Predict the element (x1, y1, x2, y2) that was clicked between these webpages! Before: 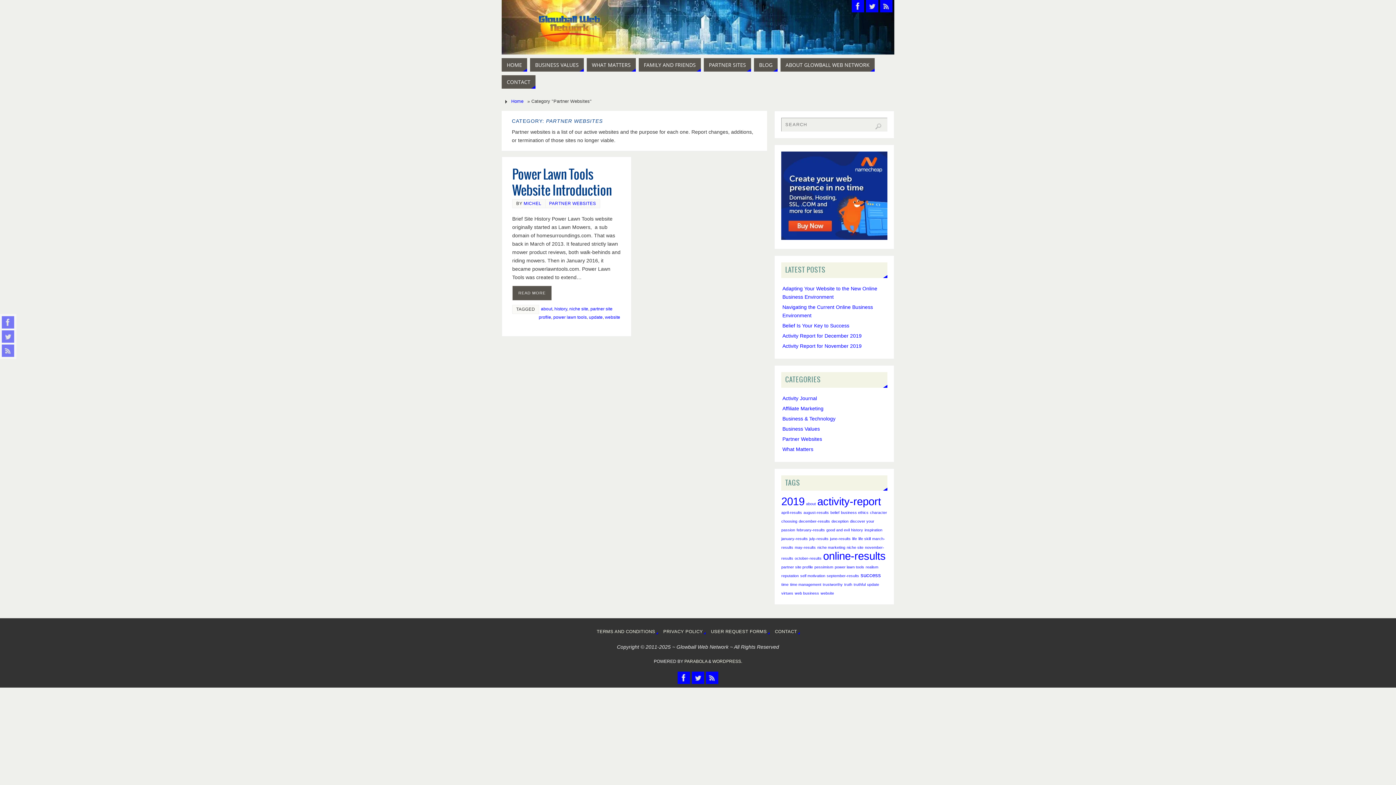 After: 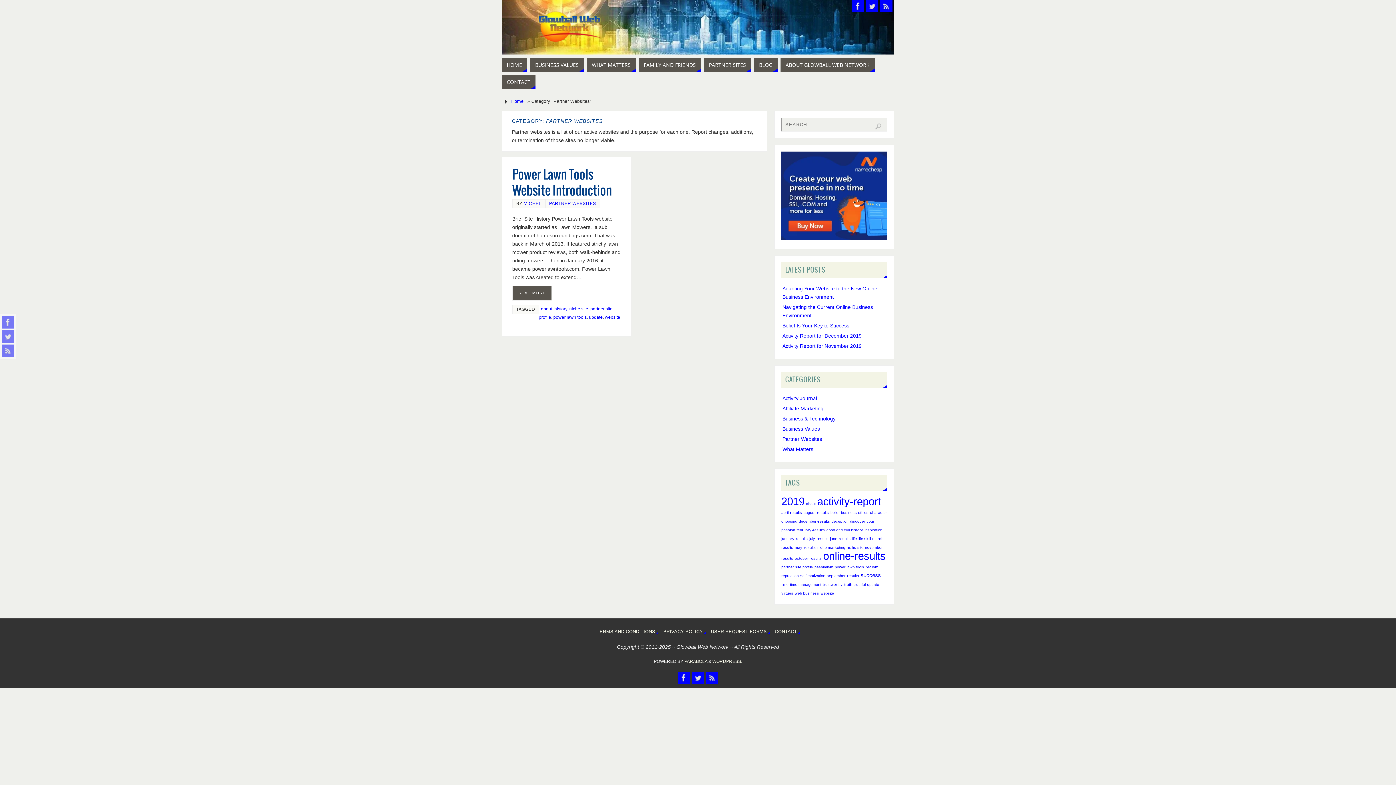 Action: label: PARTNER WEBSITES bbox: (549, 201, 596, 206)